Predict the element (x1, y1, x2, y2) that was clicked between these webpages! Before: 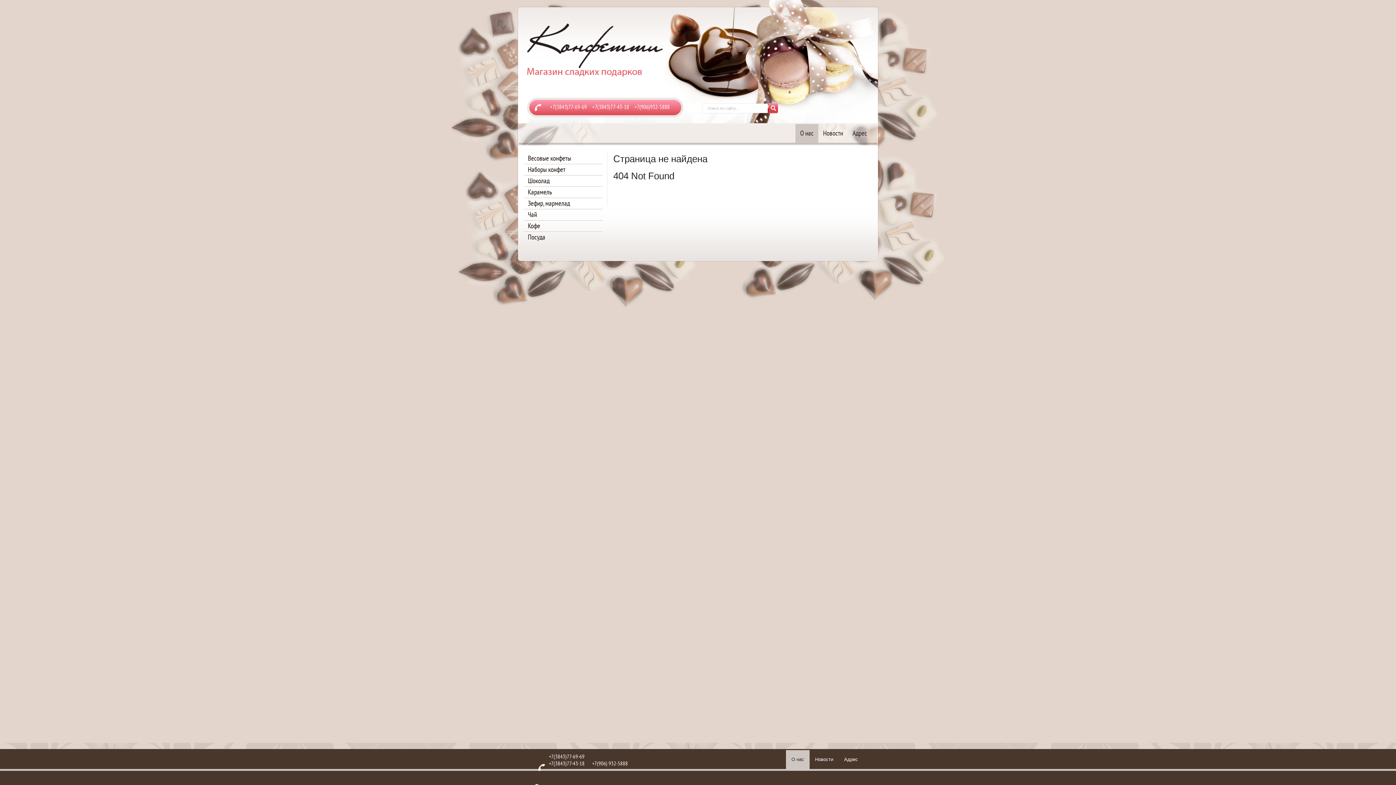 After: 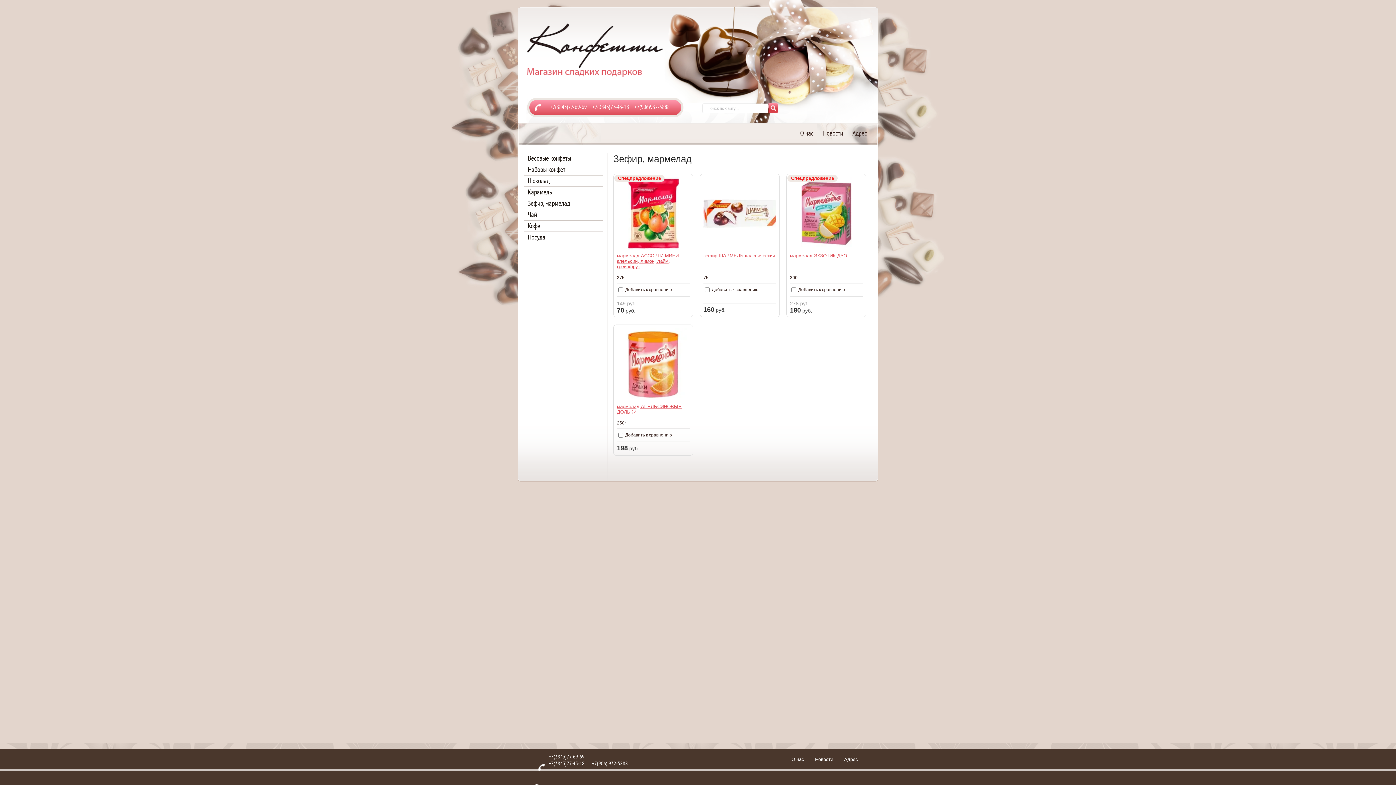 Action: bbox: (524, 198, 602, 209) label: Зефир, мармелад